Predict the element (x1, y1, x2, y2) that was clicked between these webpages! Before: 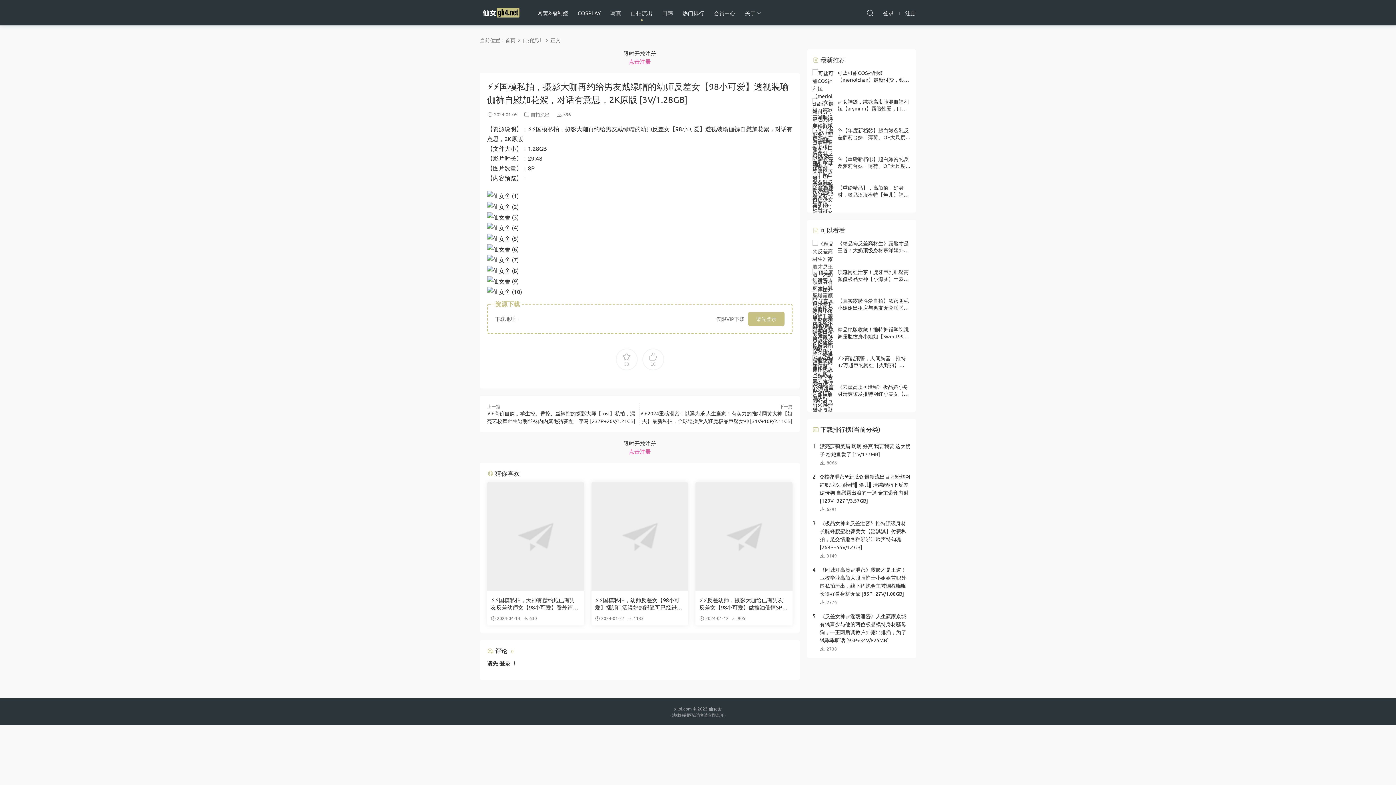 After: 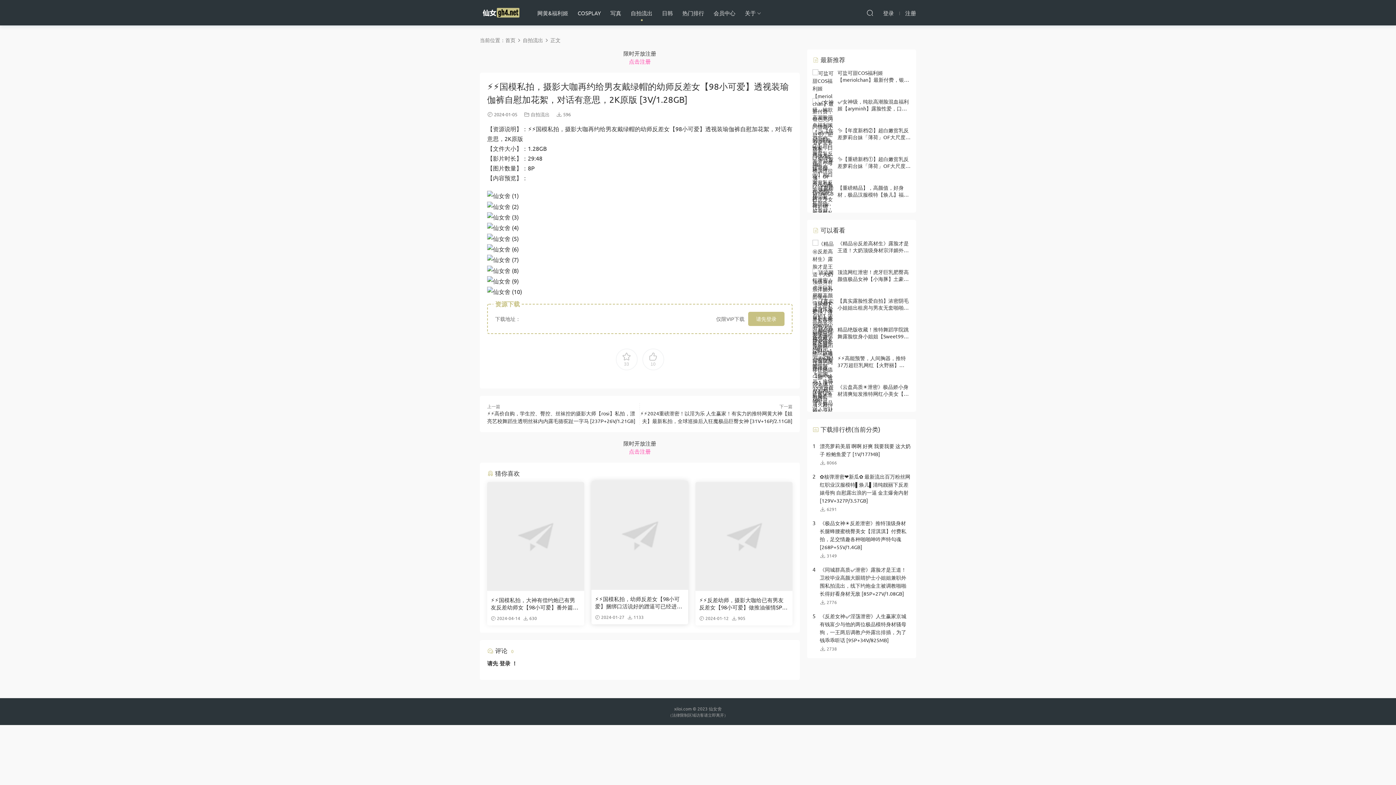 Action: bbox: (591, 482, 688, 591)